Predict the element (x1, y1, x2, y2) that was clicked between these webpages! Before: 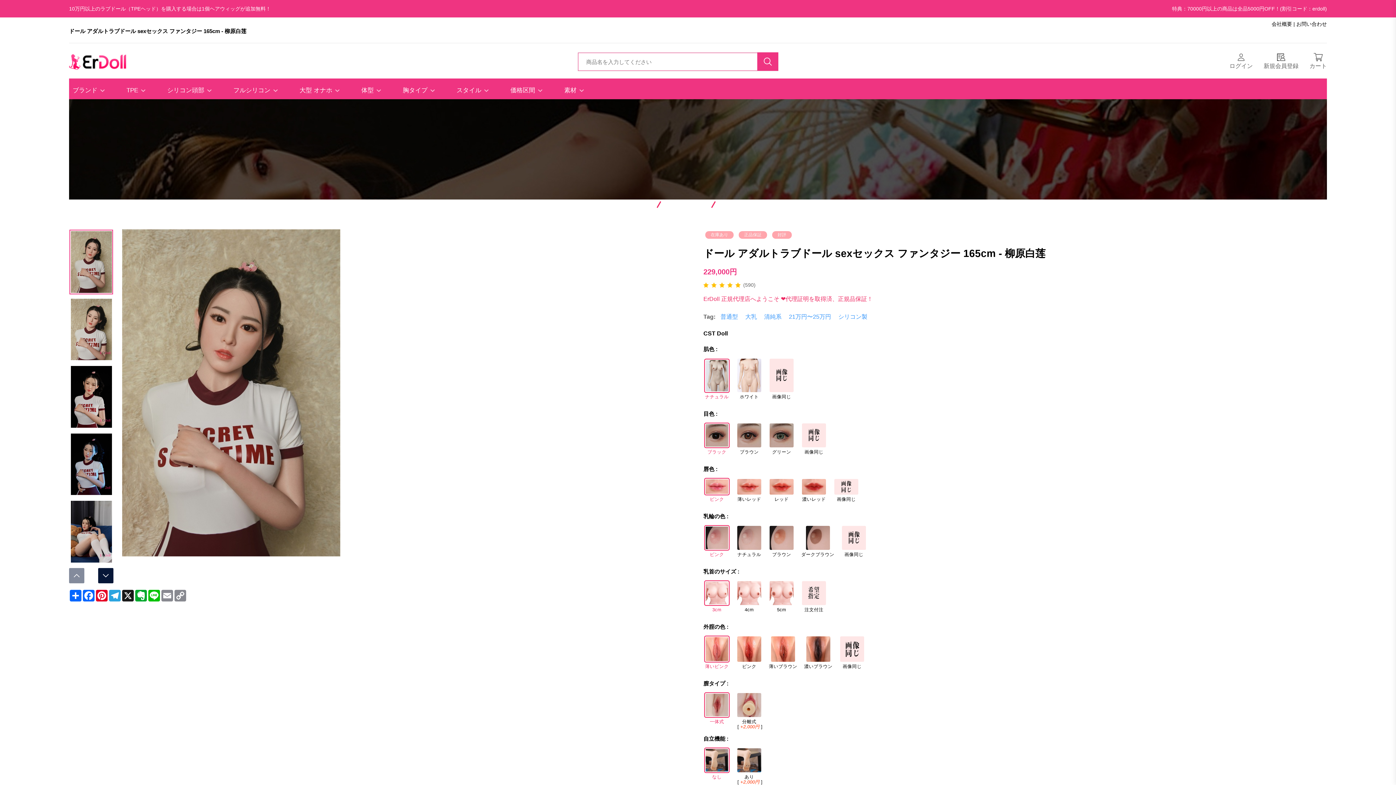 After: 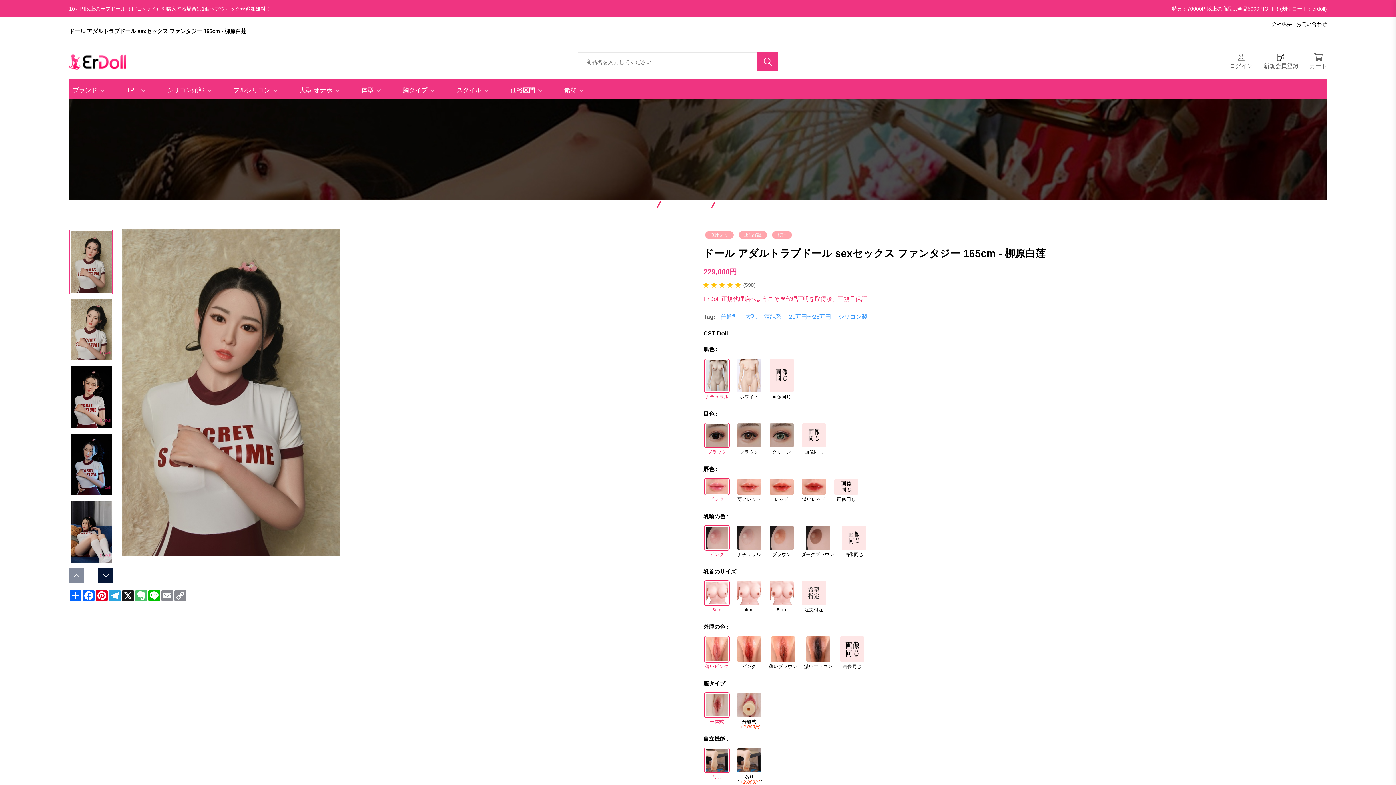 Action: label: Evernote bbox: (134, 590, 147, 601)